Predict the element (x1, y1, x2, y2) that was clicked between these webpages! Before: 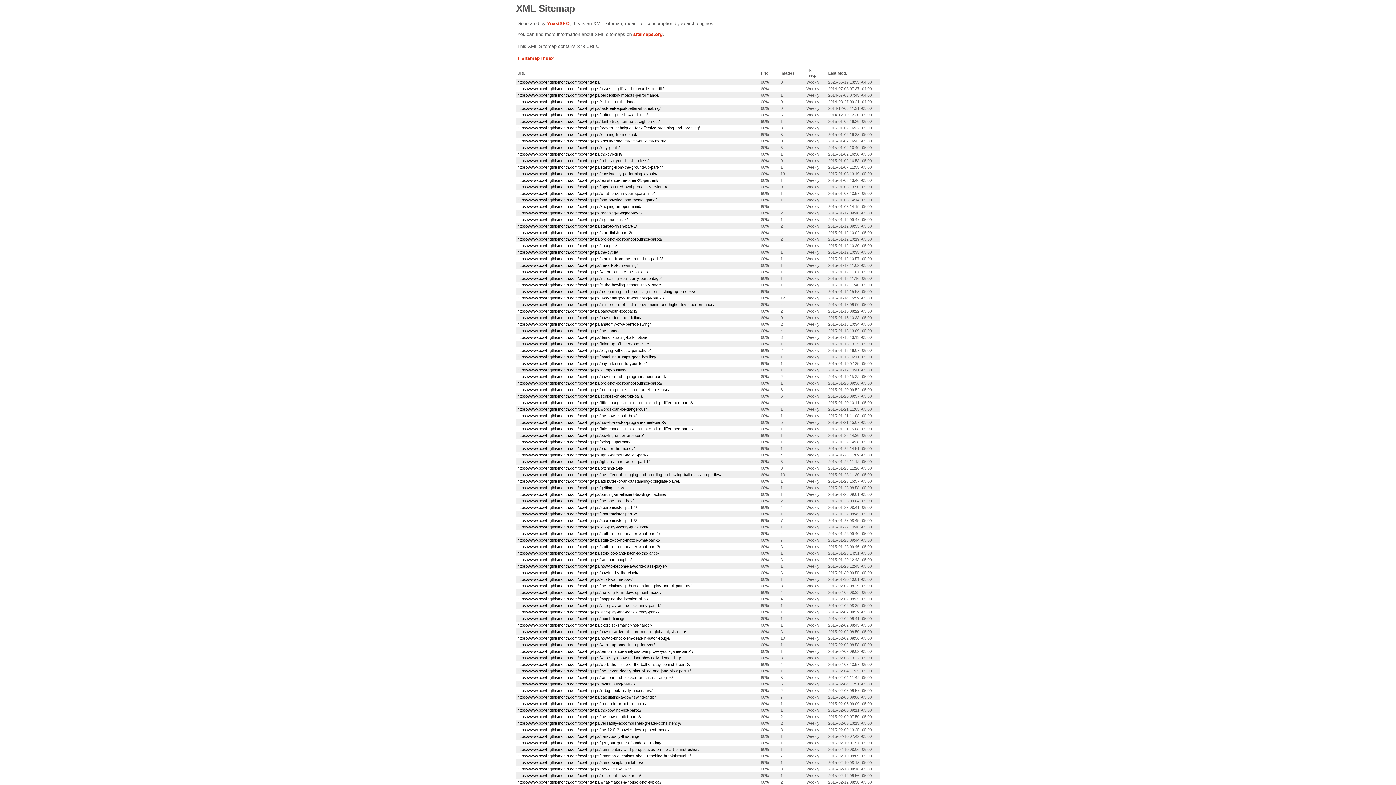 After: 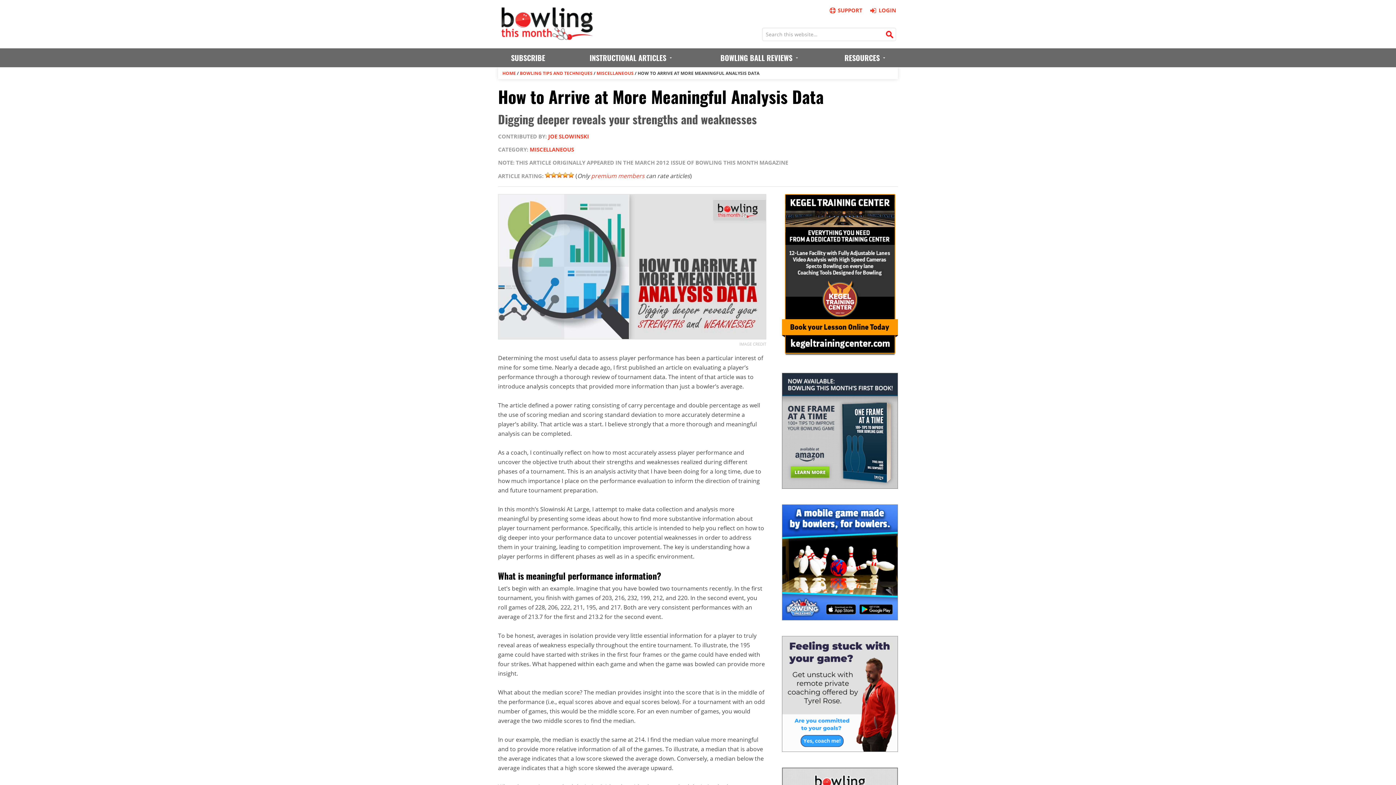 Action: label: https://www.bowlingthismonth.com/bowling-tips/how-to-arrive-at-more-meaningful-analysis-data/ bbox: (517, 629, 686, 634)